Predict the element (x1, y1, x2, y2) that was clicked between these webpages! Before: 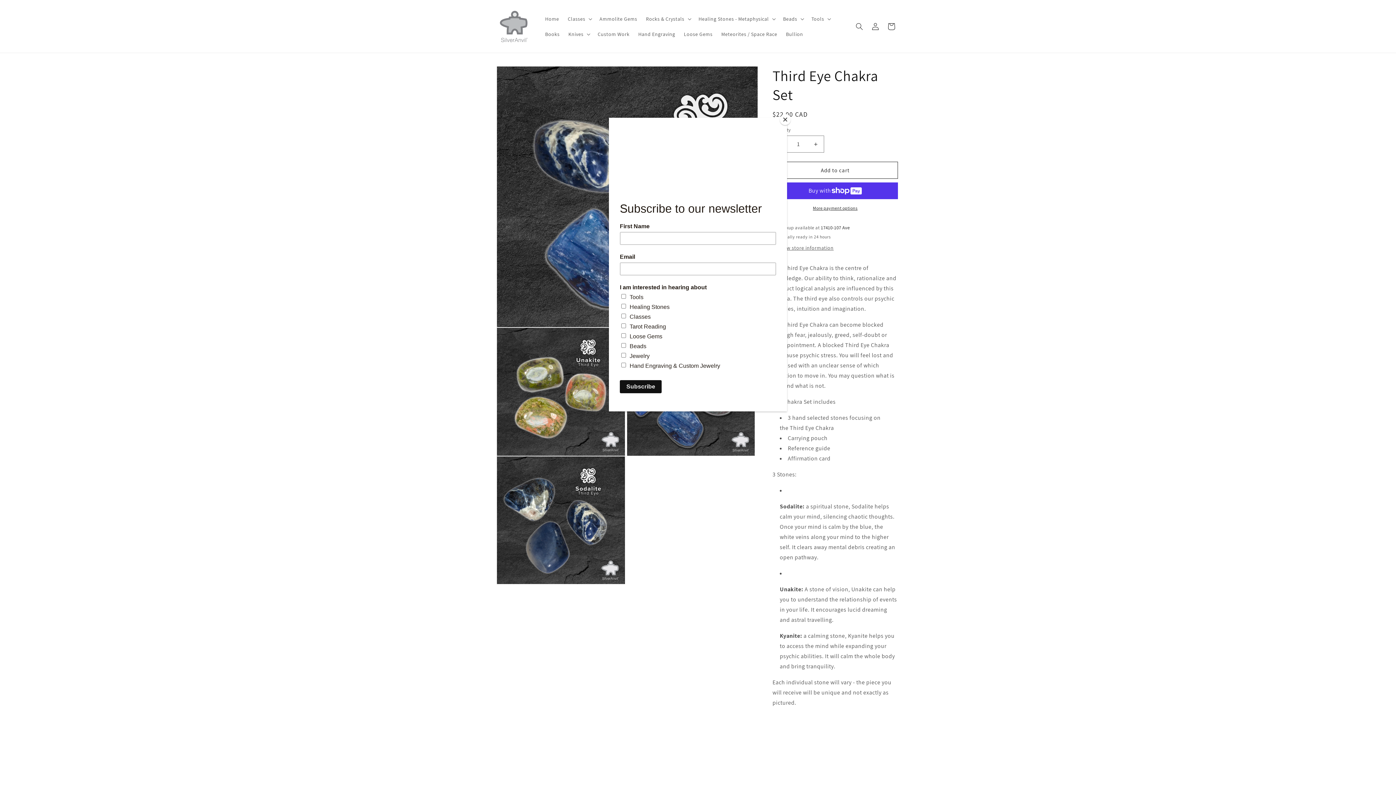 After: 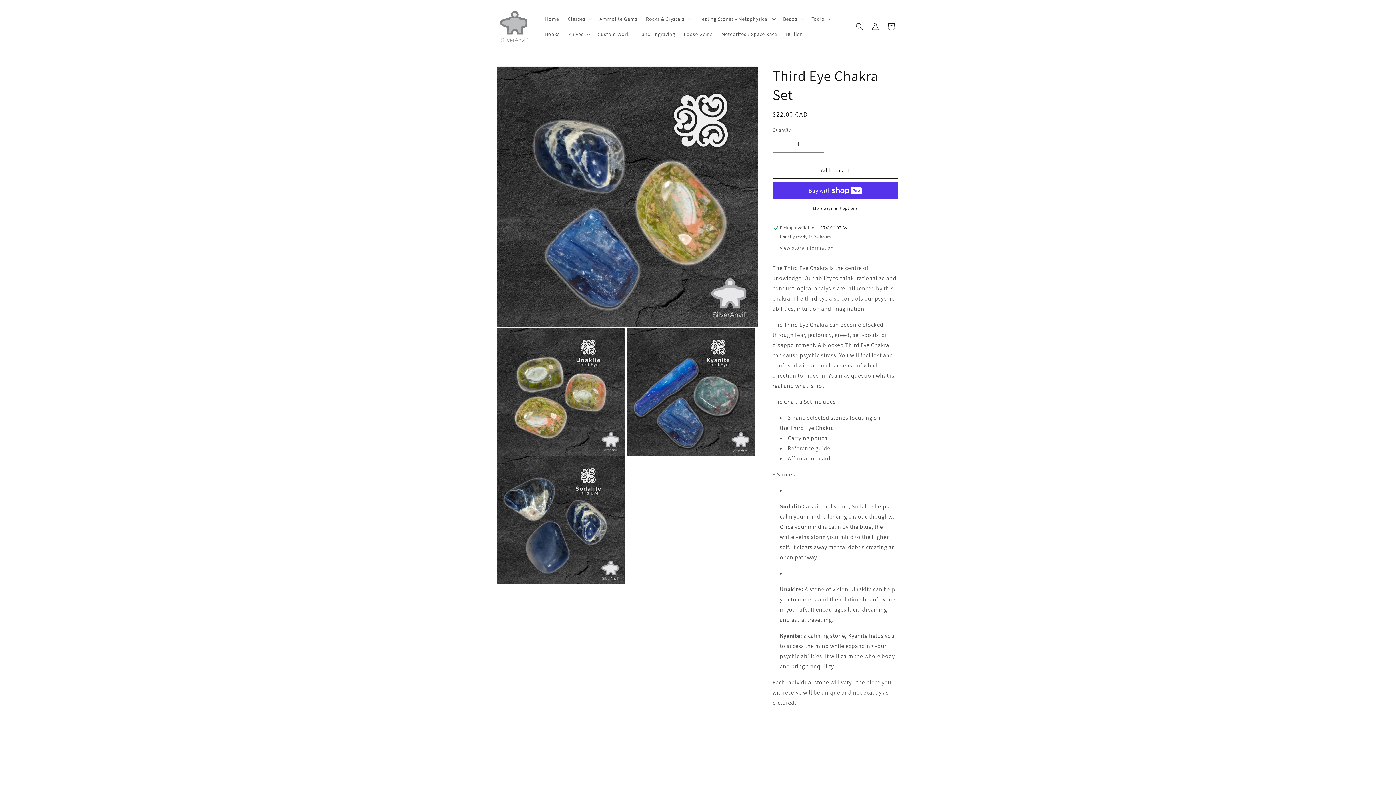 Action: label: Close bbox: (780, 114, 790, 125)